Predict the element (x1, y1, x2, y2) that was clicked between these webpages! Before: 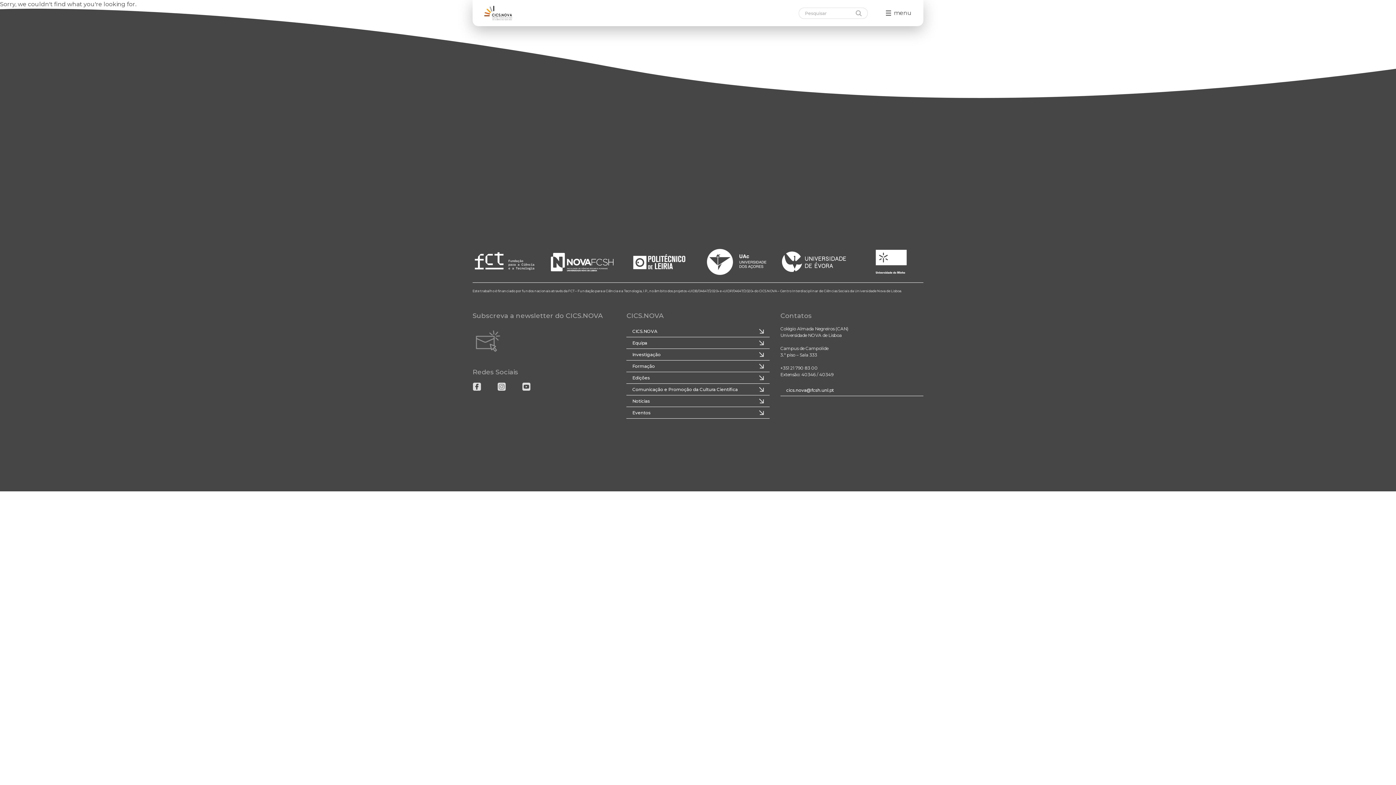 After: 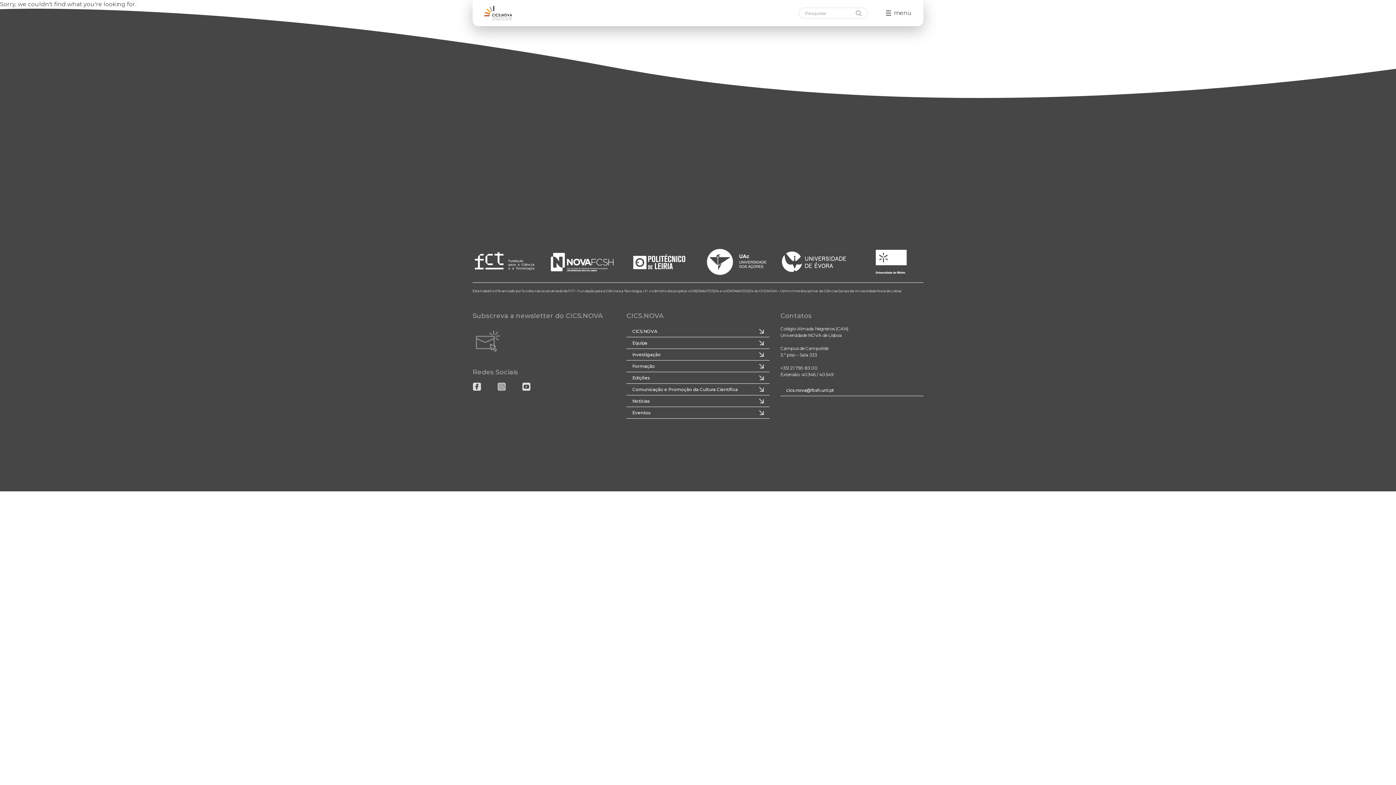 Action: bbox: (497, 382, 507, 389) label:  